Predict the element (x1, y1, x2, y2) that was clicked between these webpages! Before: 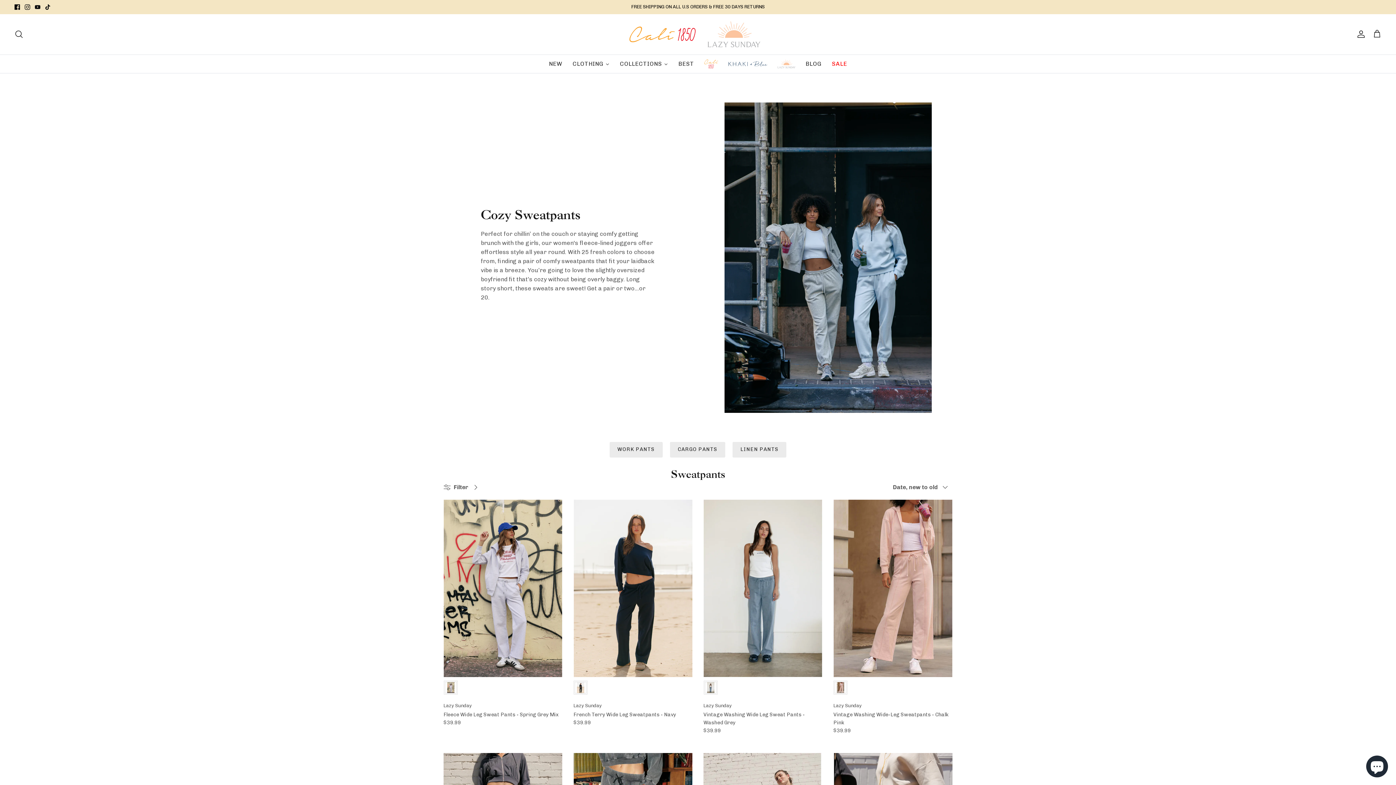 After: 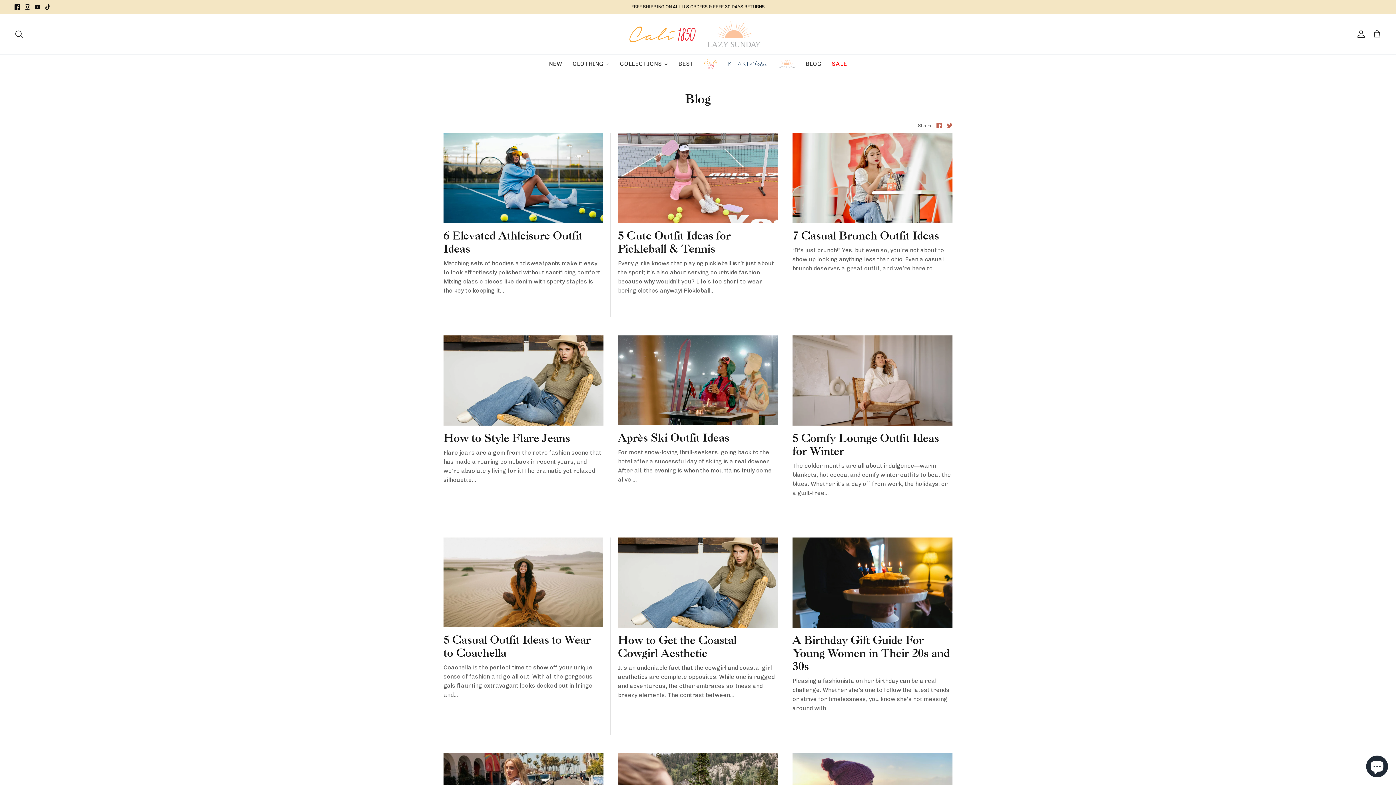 Action: label: BLOG bbox: (800, 54, 826, 73)